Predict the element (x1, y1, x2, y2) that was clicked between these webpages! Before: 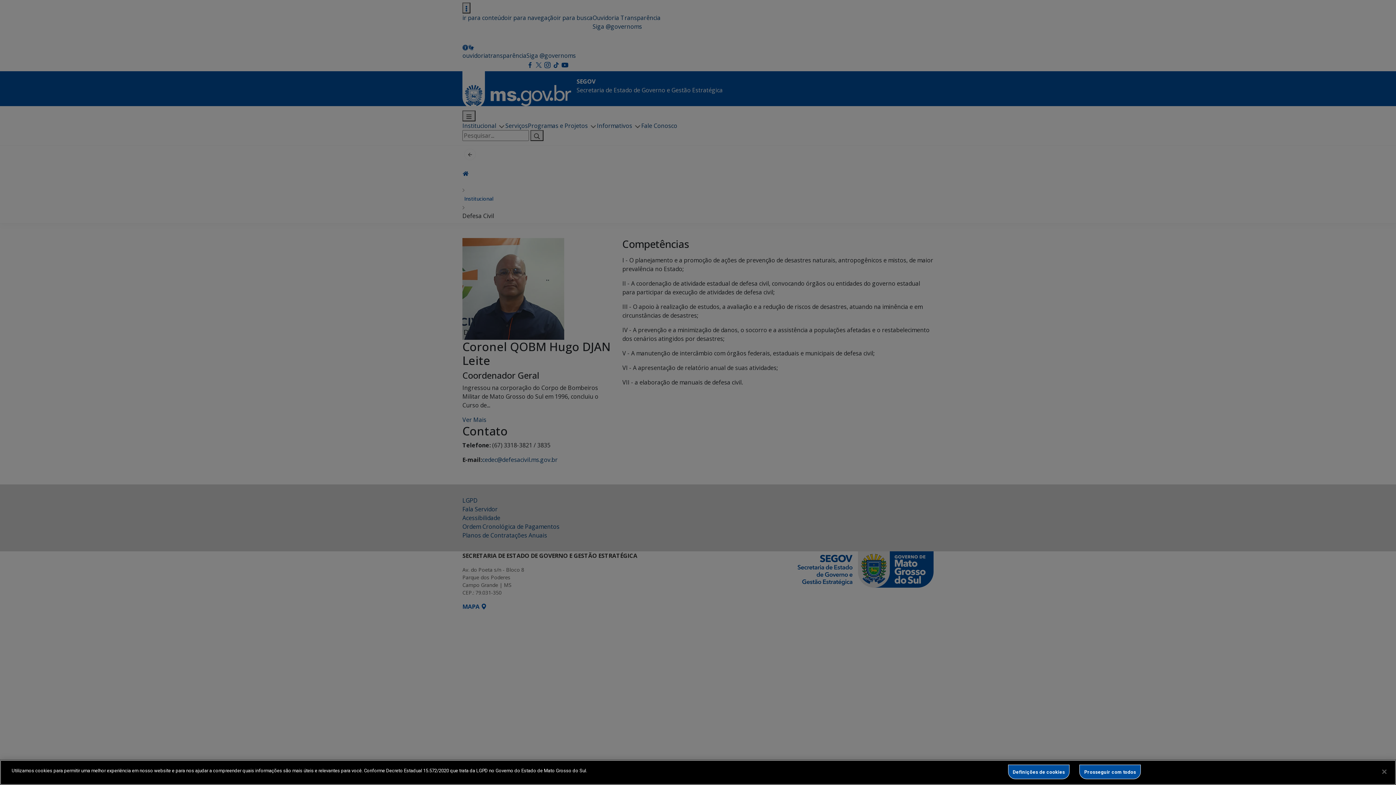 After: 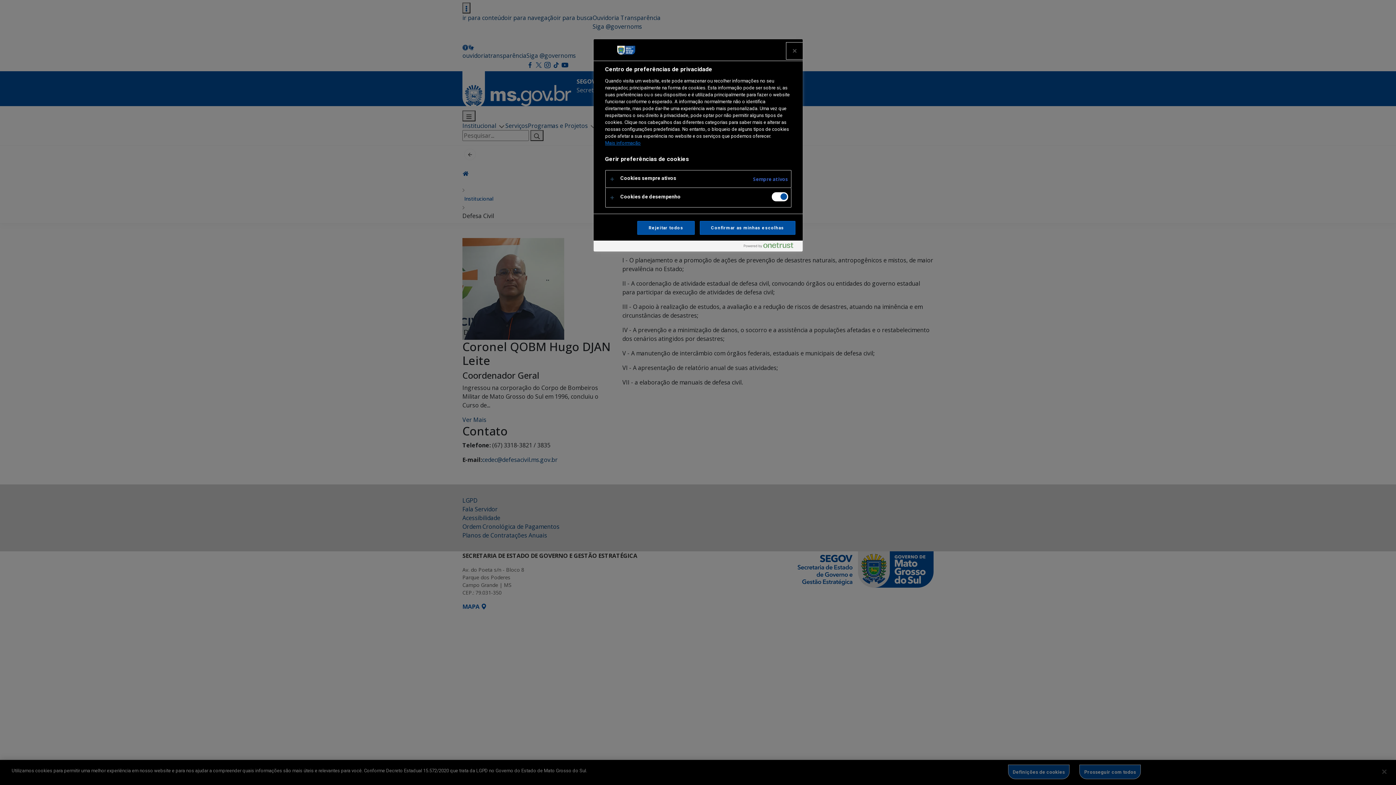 Action: label: Definições de cookies bbox: (1008, 765, 1069, 779)